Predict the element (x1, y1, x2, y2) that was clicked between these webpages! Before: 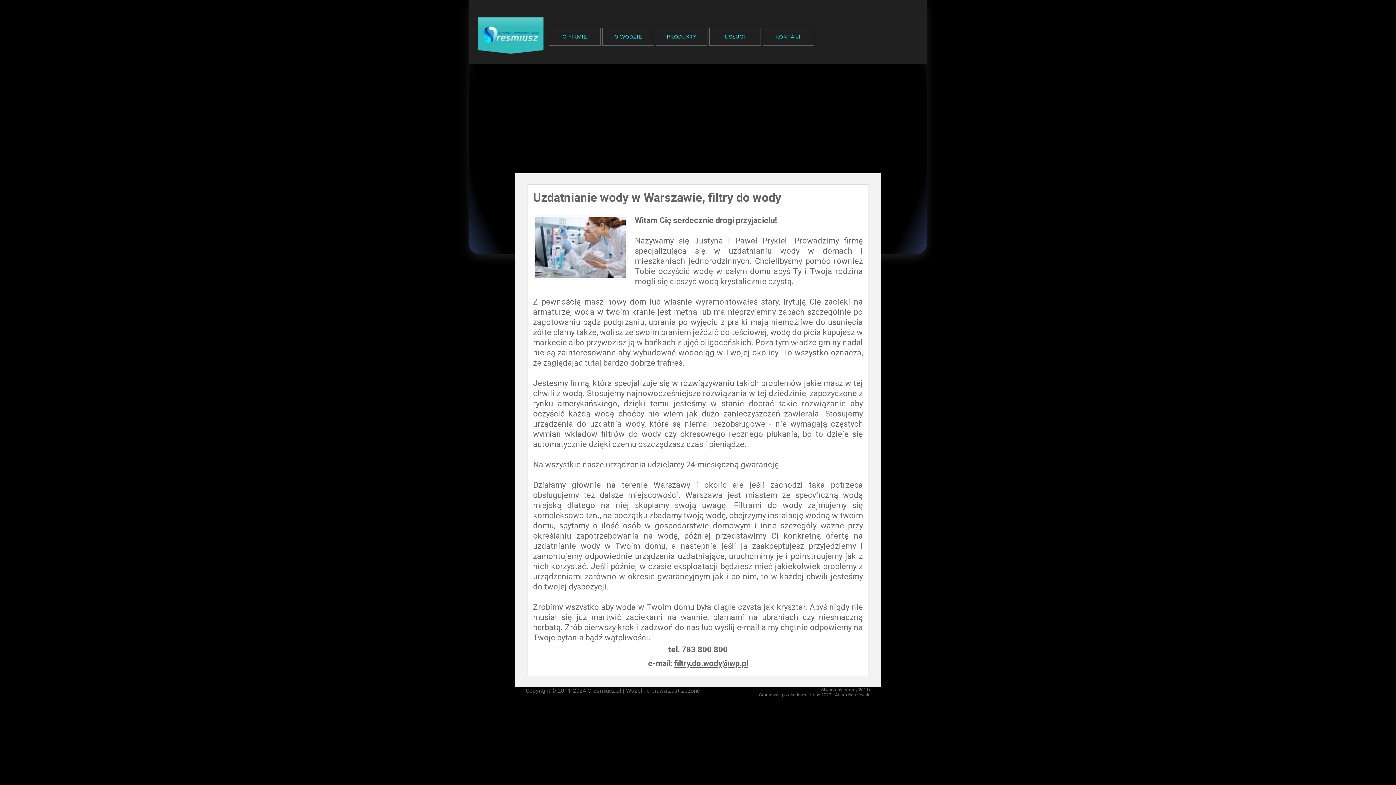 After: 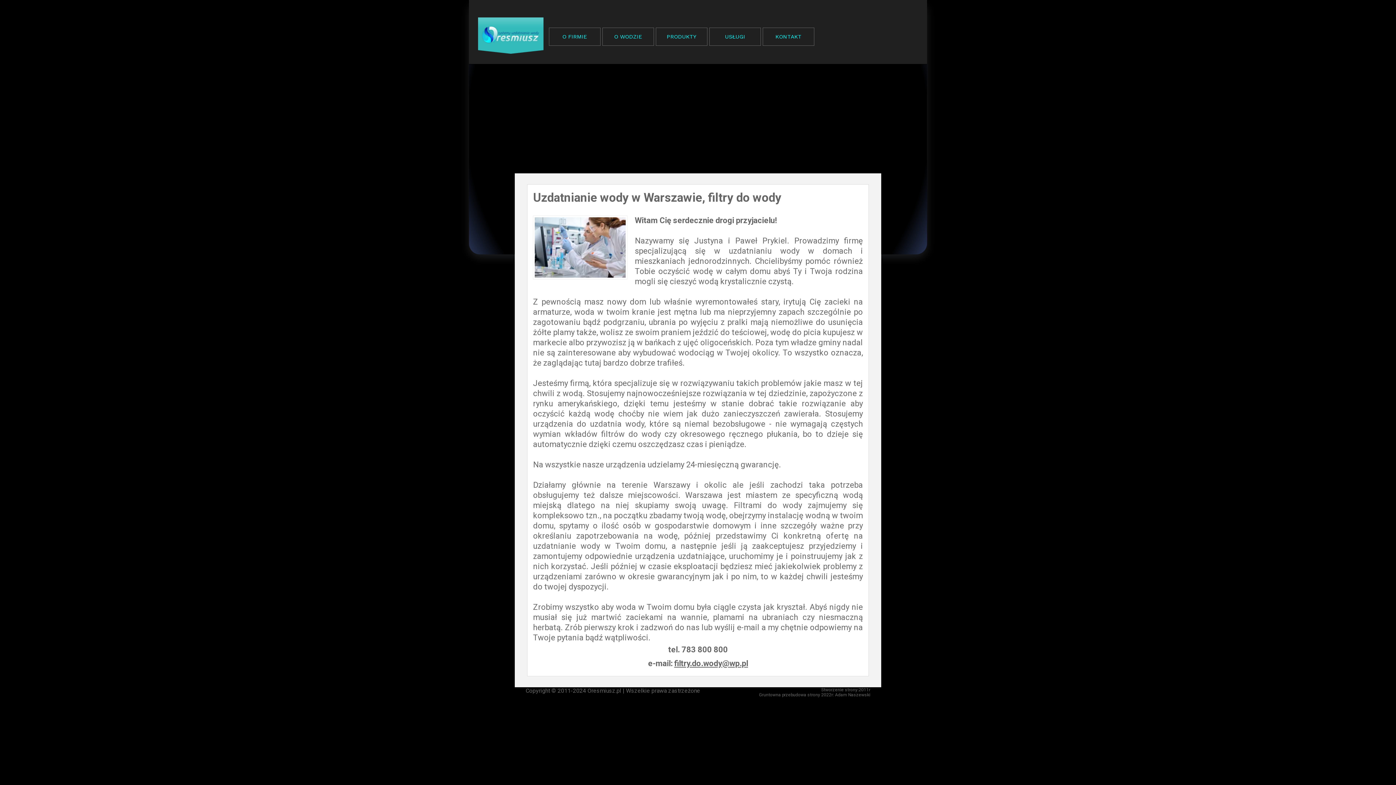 Action: bbox: (478, 17, 543, 55)